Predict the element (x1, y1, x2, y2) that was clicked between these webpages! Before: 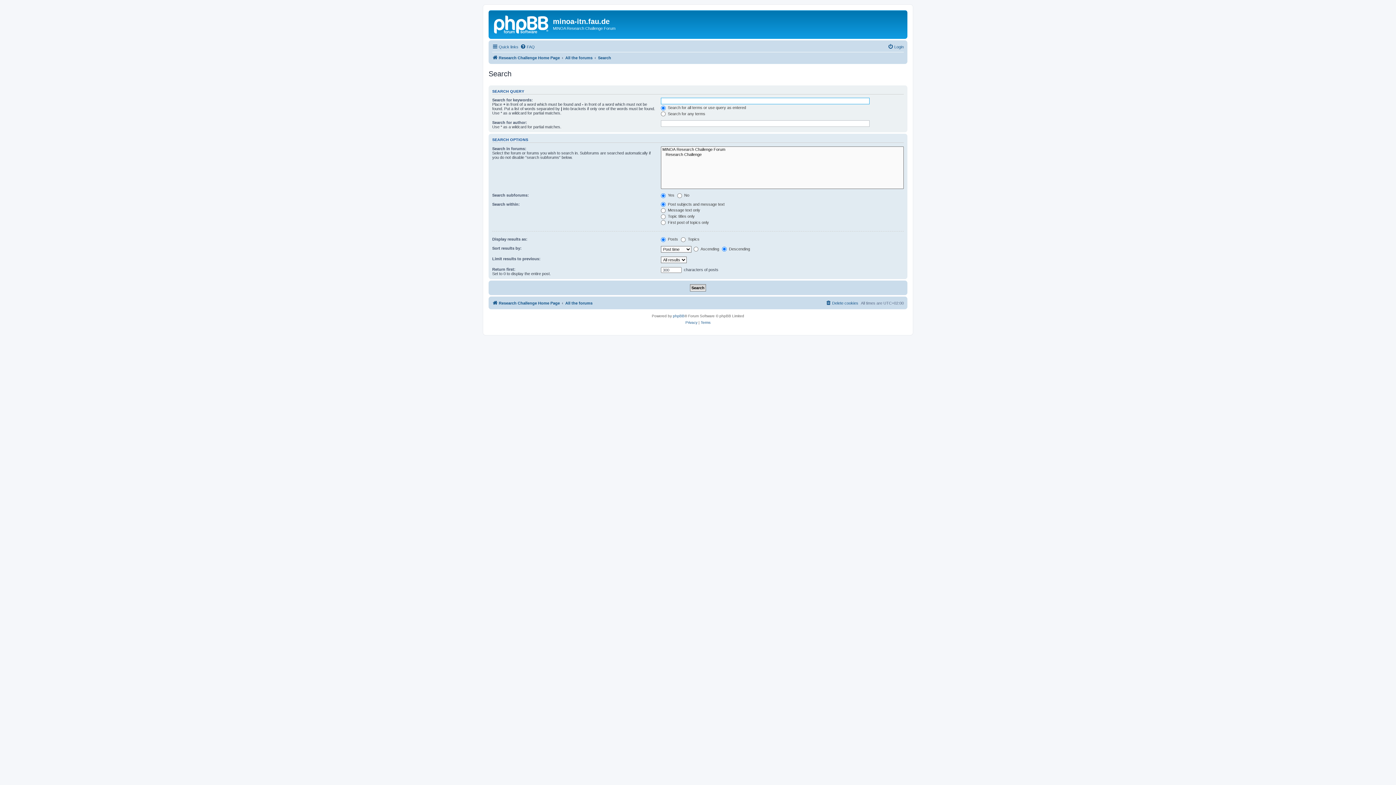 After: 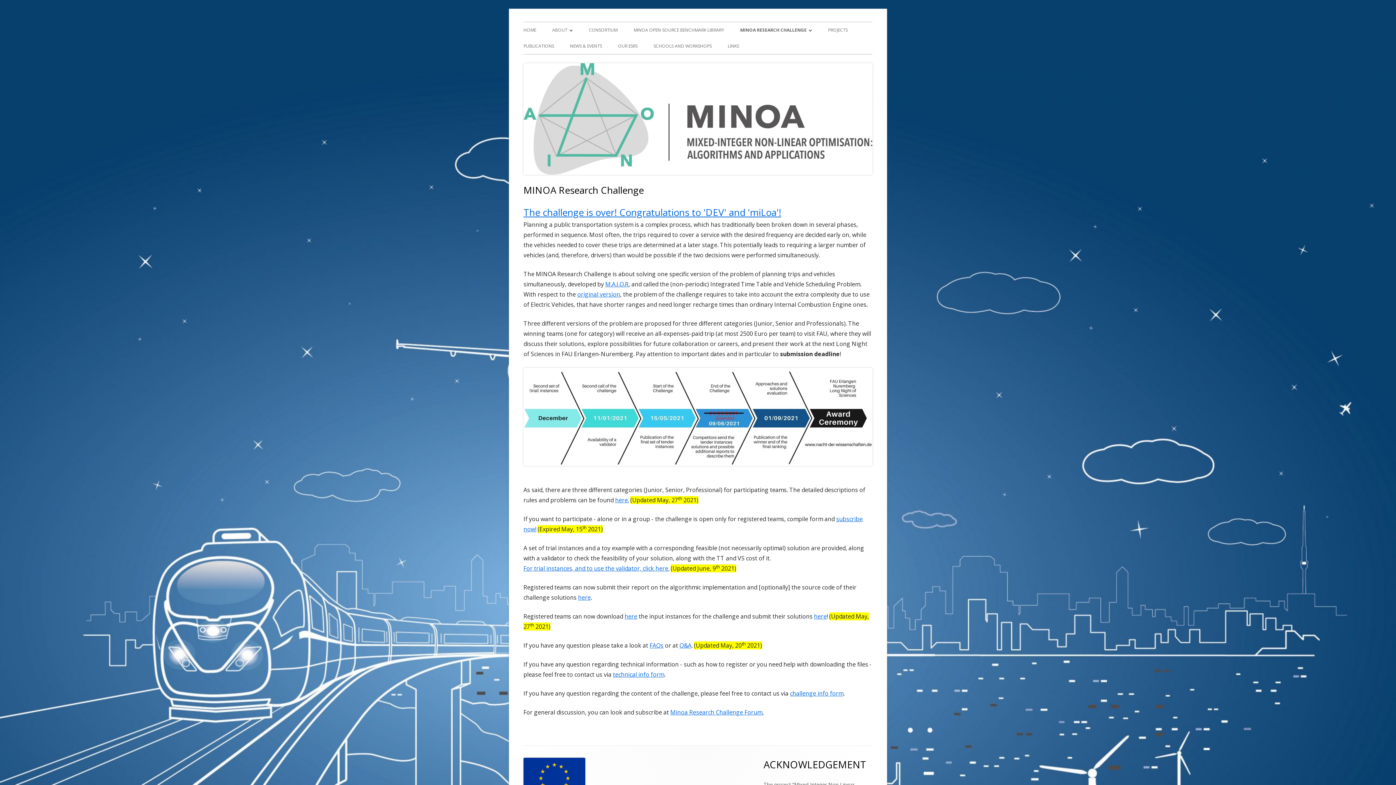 Action: bbox: (492, 53, 560, 62) label: Research Challenge Home Page